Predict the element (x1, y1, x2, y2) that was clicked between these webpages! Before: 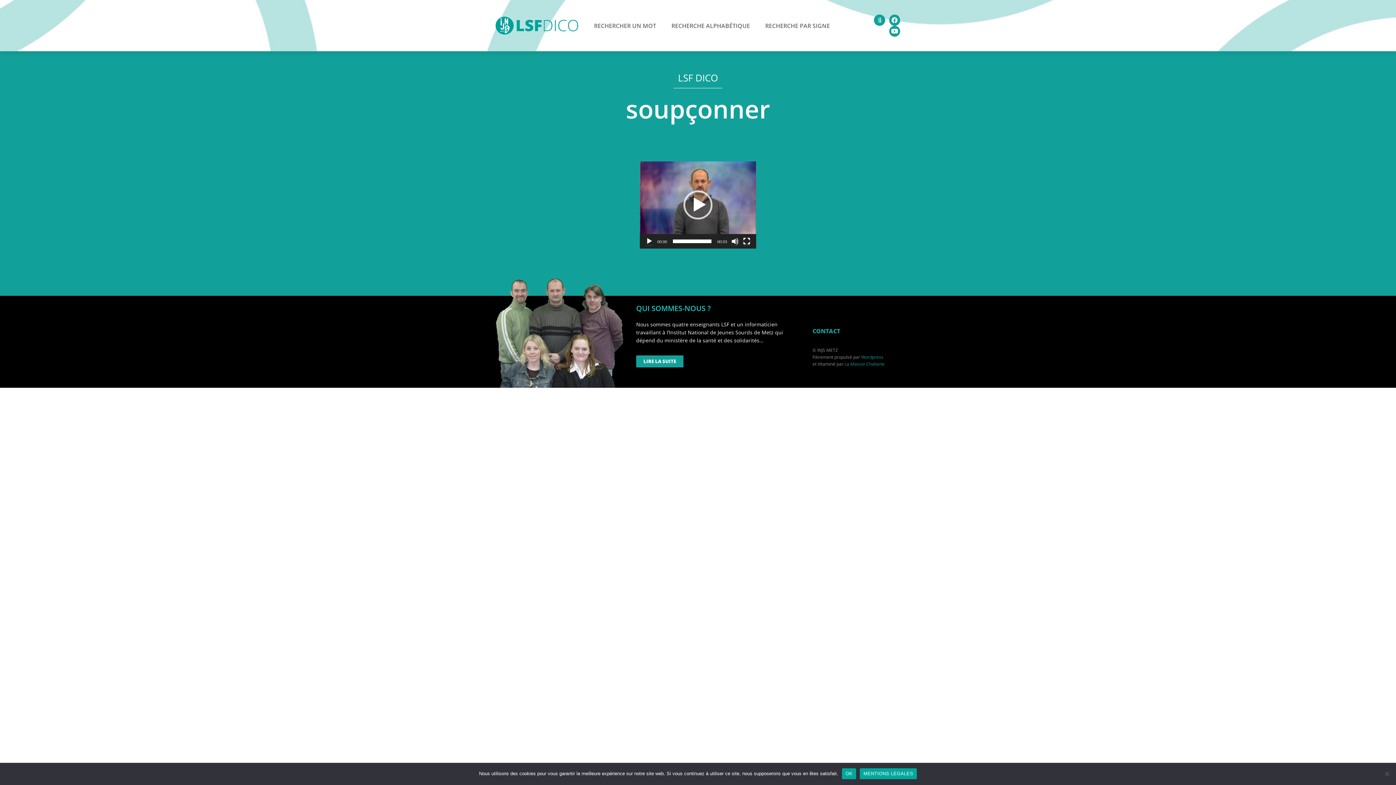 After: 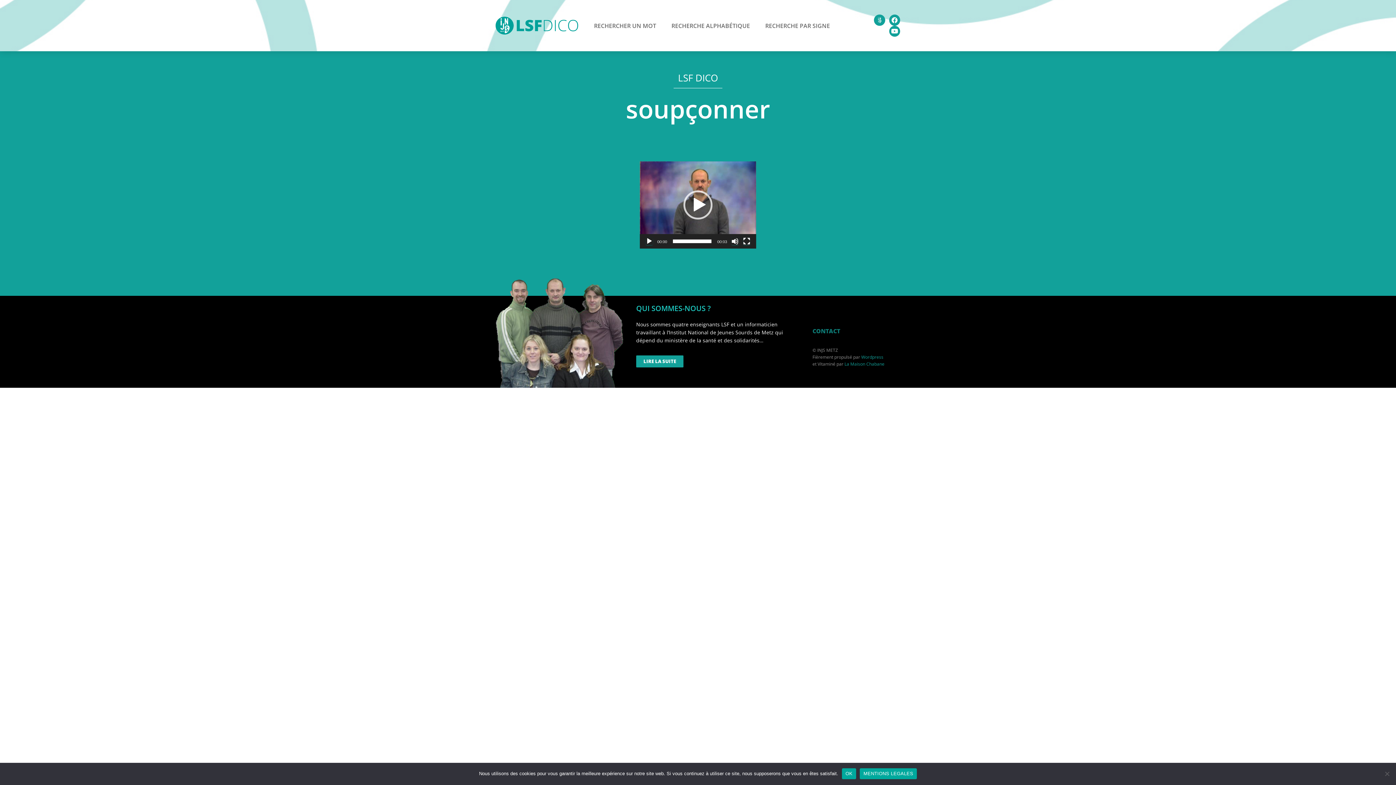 Action: bbox: (812, 327, 840, 335) label: CONTACT